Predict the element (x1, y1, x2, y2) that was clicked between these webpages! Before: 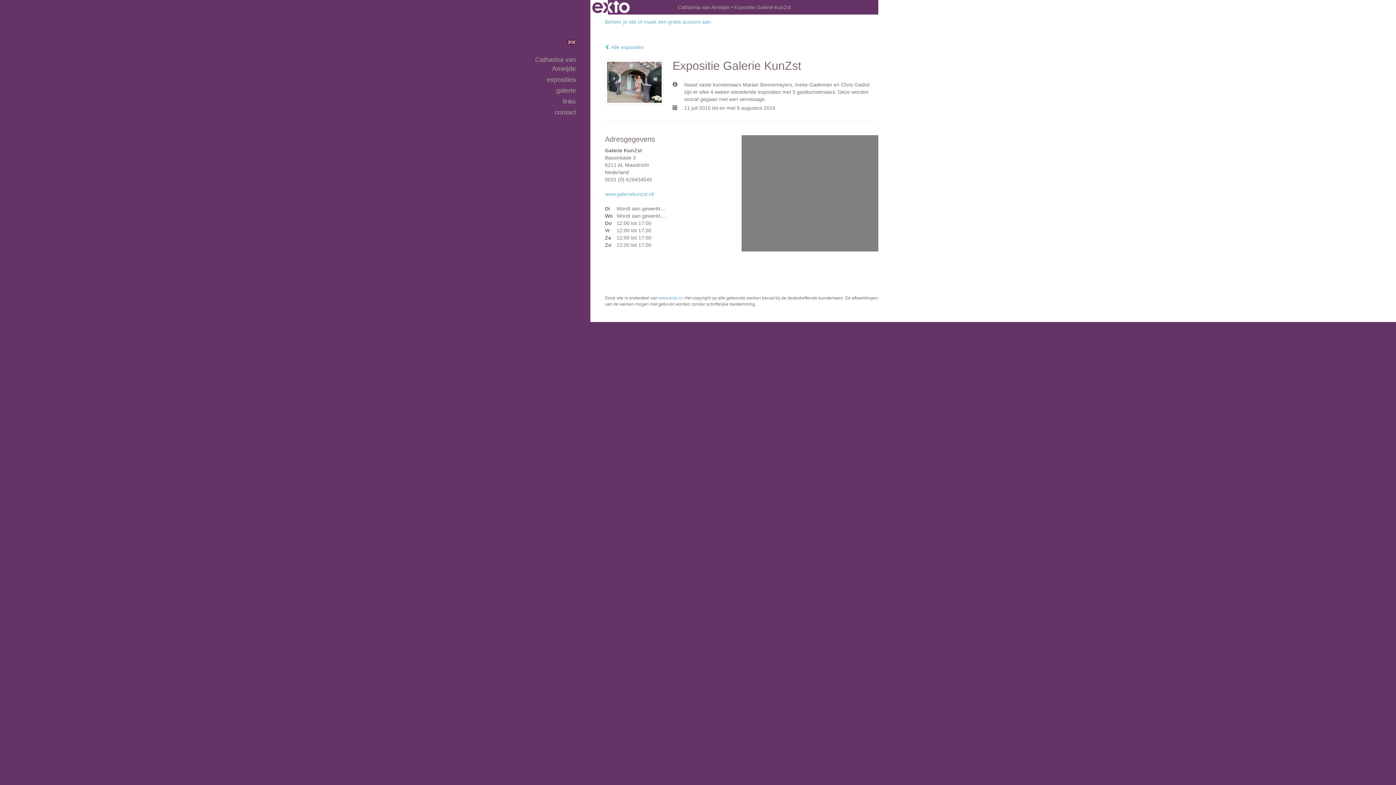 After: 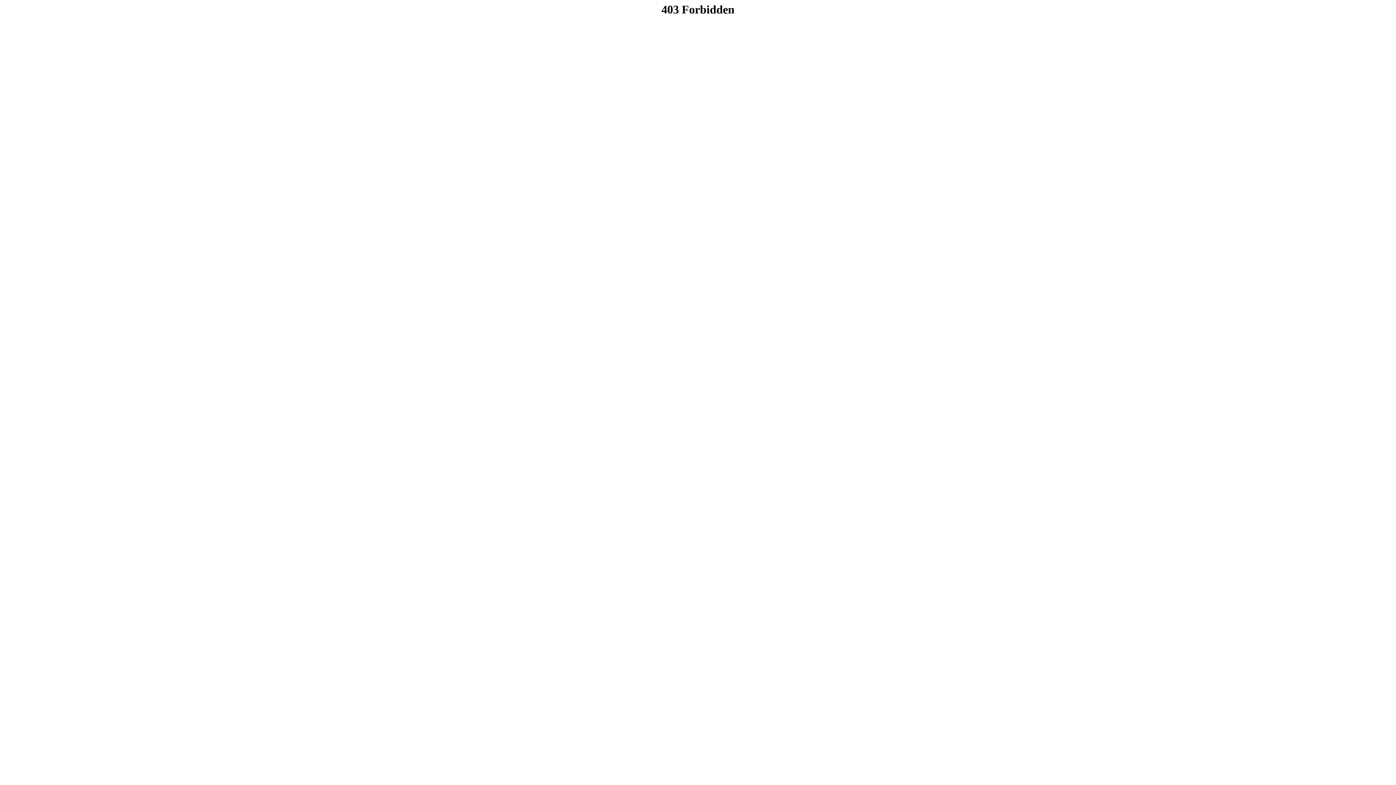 Action: label: exto | kunst, kunstenaars, galeries en exposities bbox: (590, 0, 631, 14)